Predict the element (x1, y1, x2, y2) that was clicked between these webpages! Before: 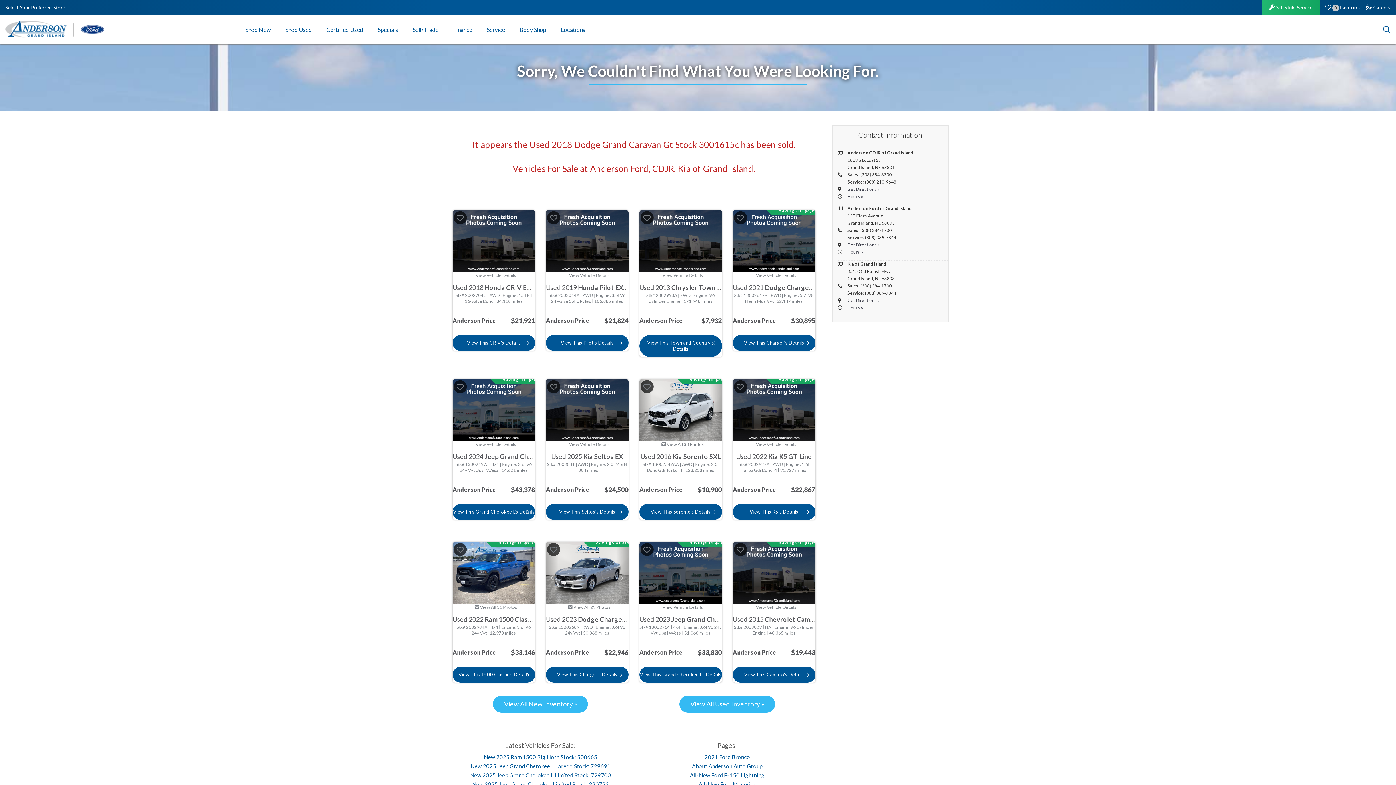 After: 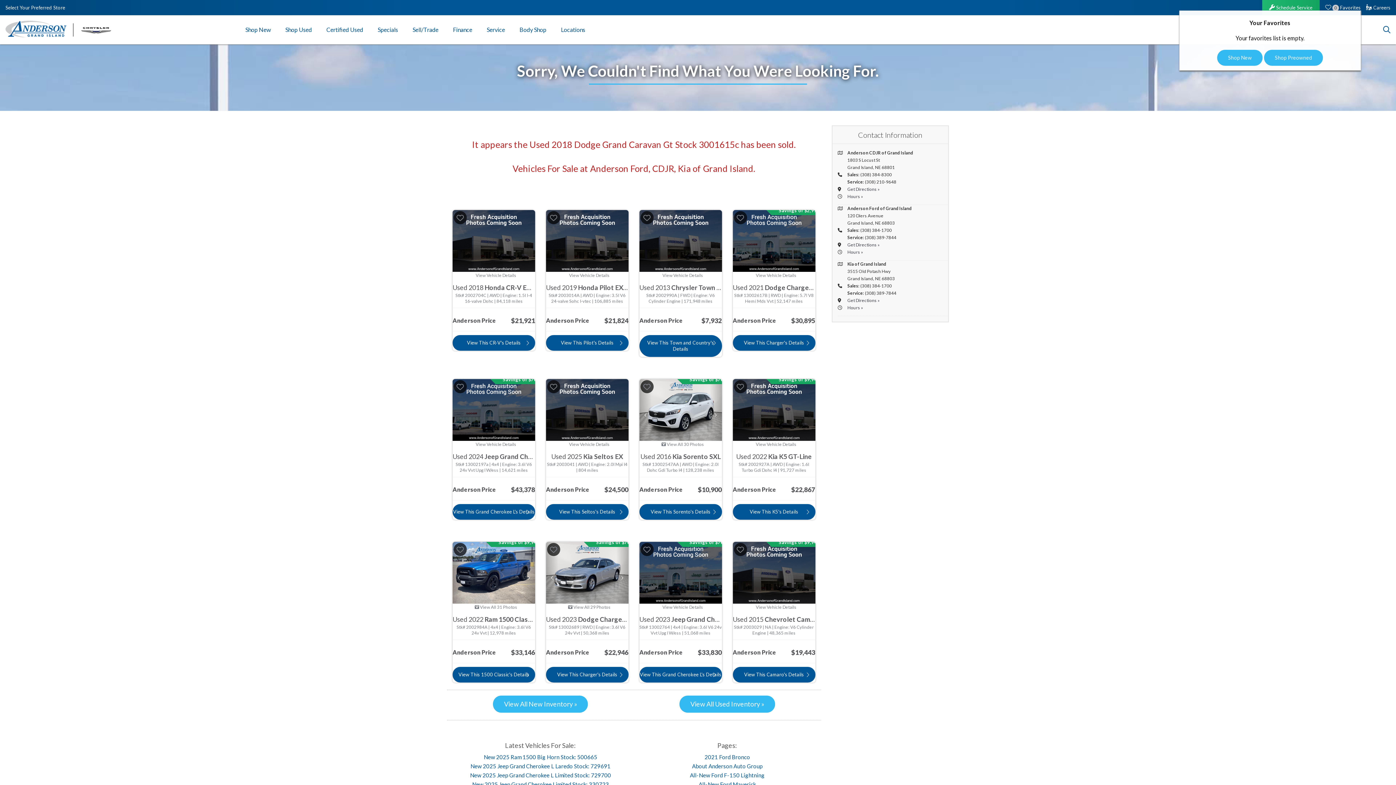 Action: label:  0 Favorites bbox: (1321, 4, 1361, 10)